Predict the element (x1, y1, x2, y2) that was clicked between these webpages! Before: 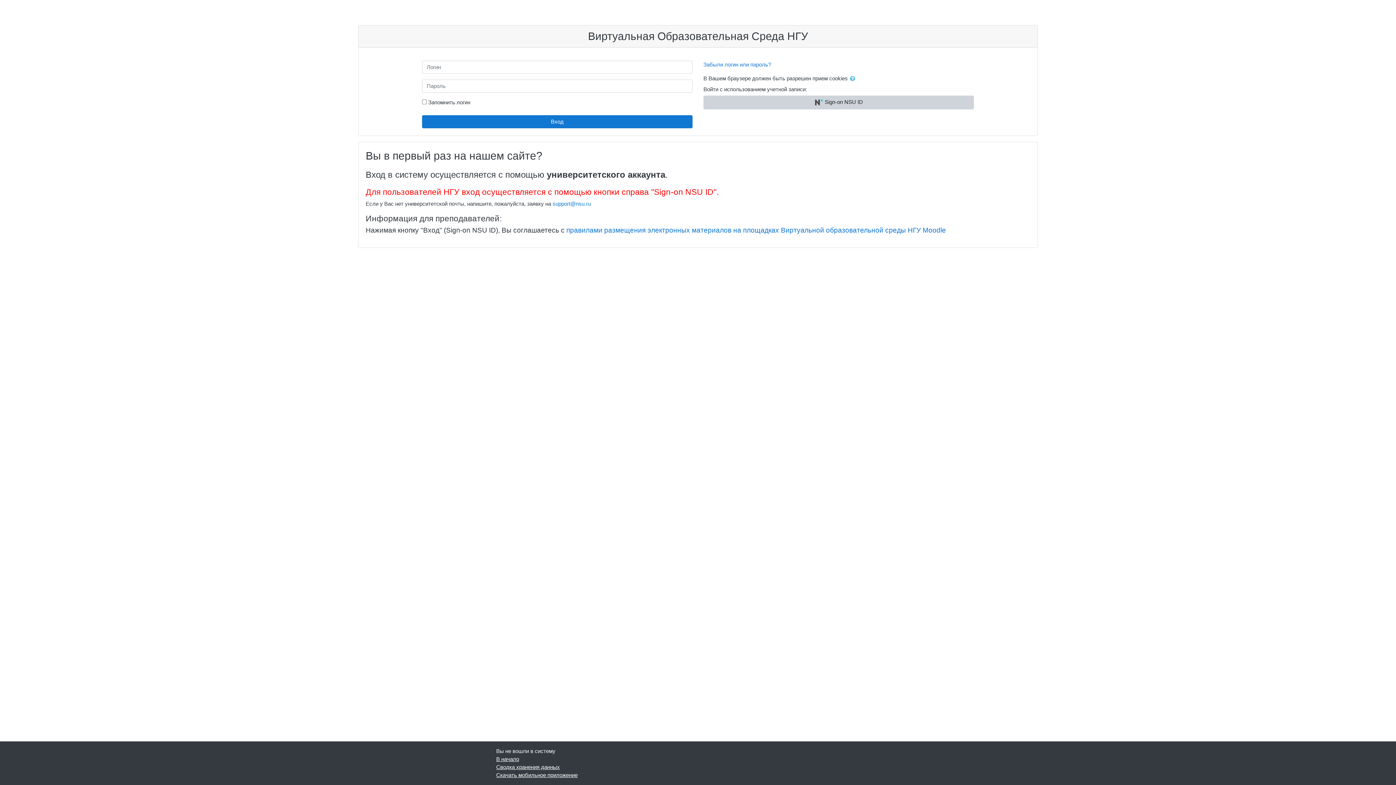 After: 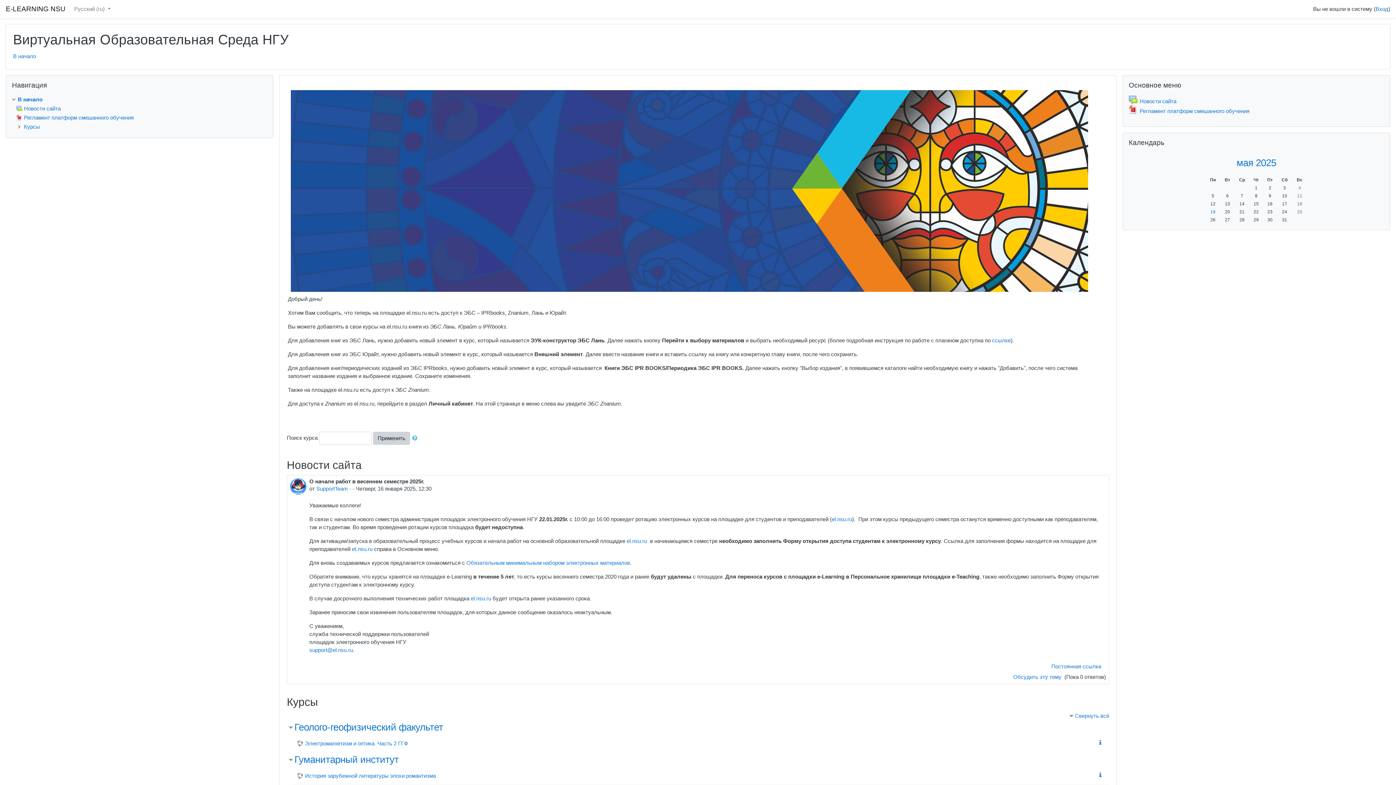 Action: bbox: (496, 756, 519, 762) label: В начало